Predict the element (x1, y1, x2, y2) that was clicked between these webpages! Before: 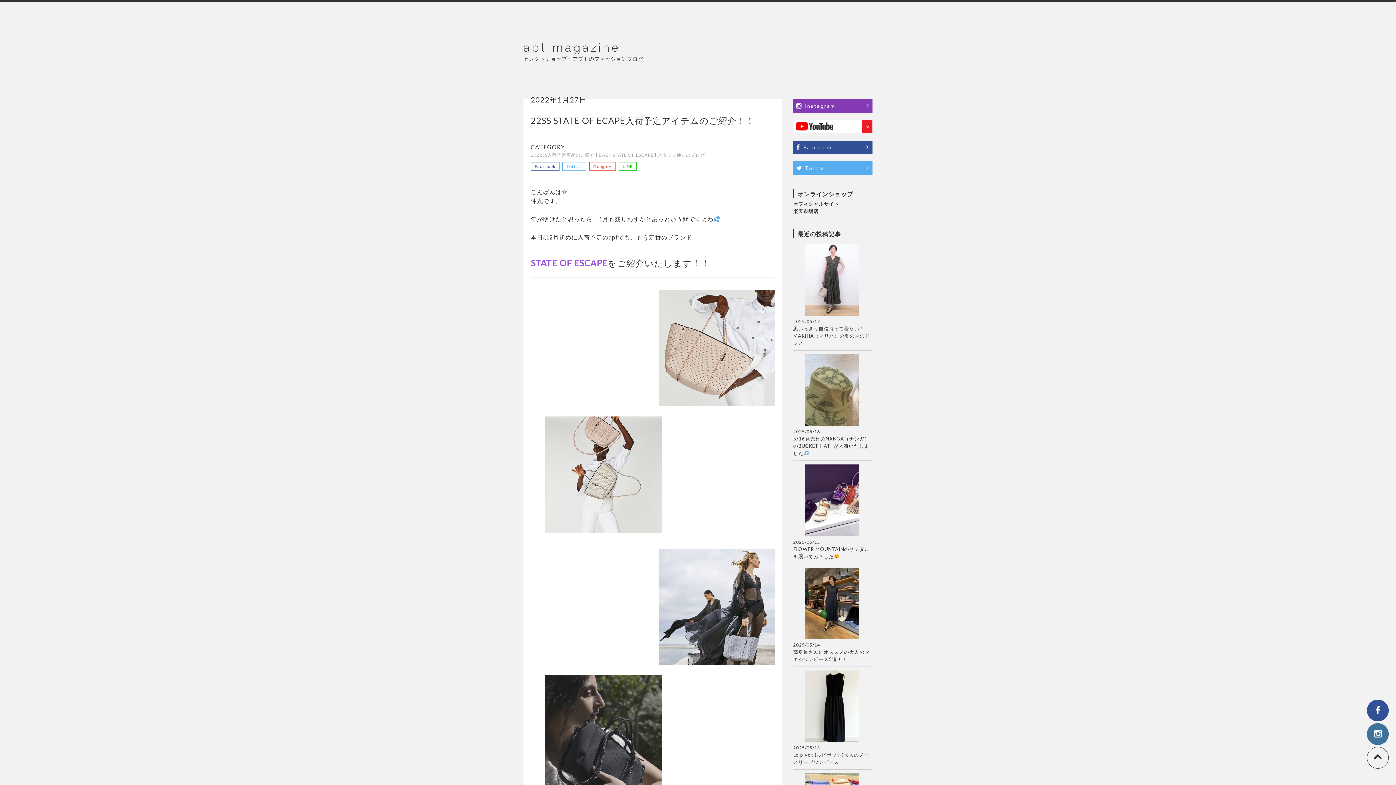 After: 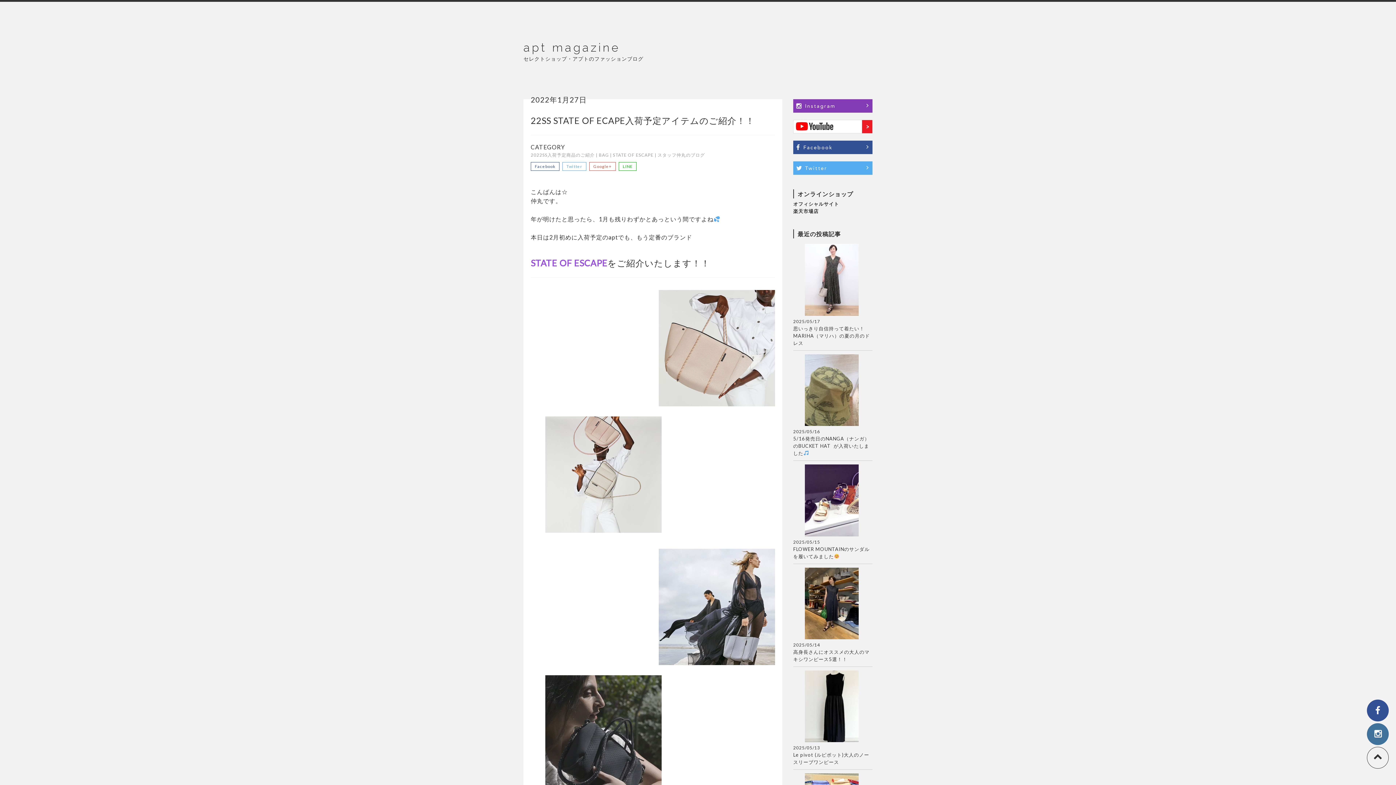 Action: label: Facebook bbox: (530, 162, 559, 170)